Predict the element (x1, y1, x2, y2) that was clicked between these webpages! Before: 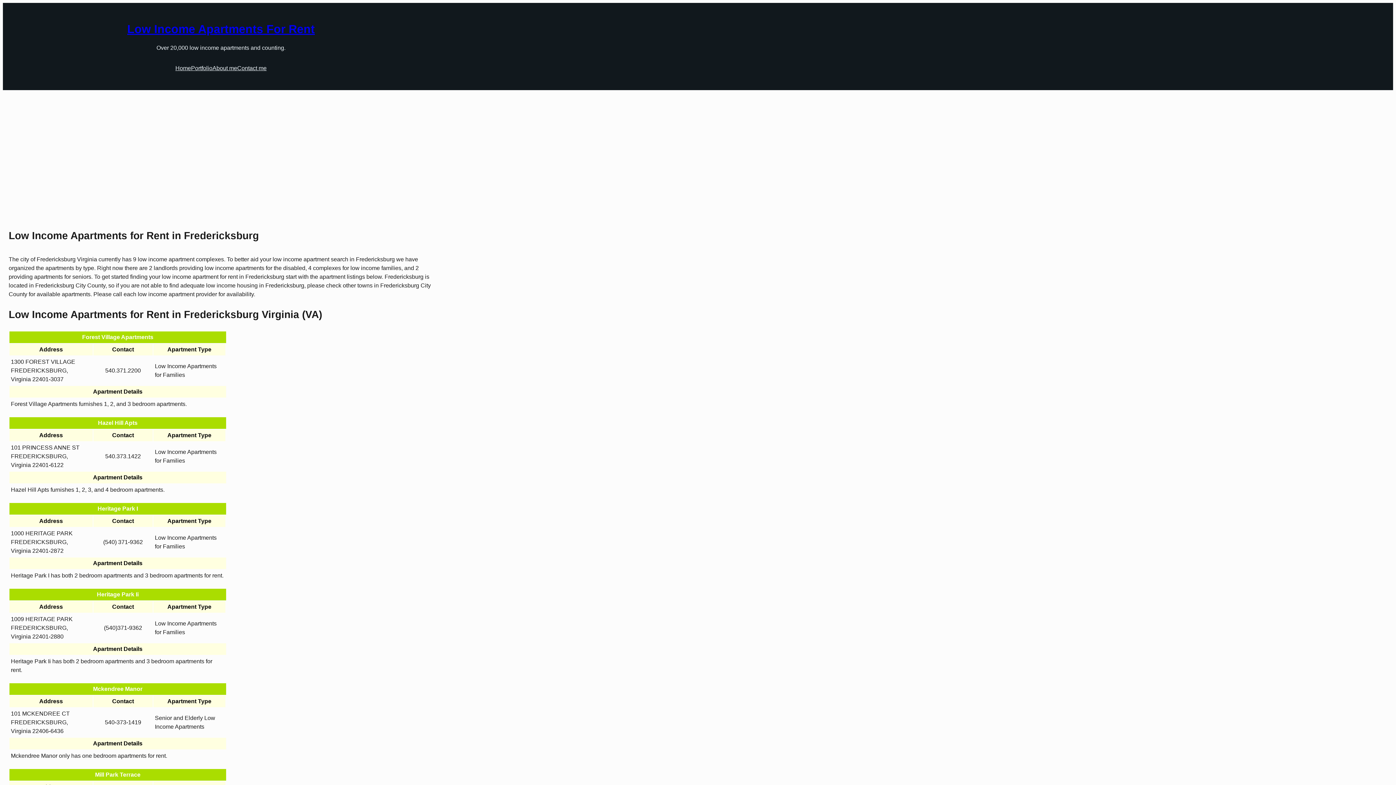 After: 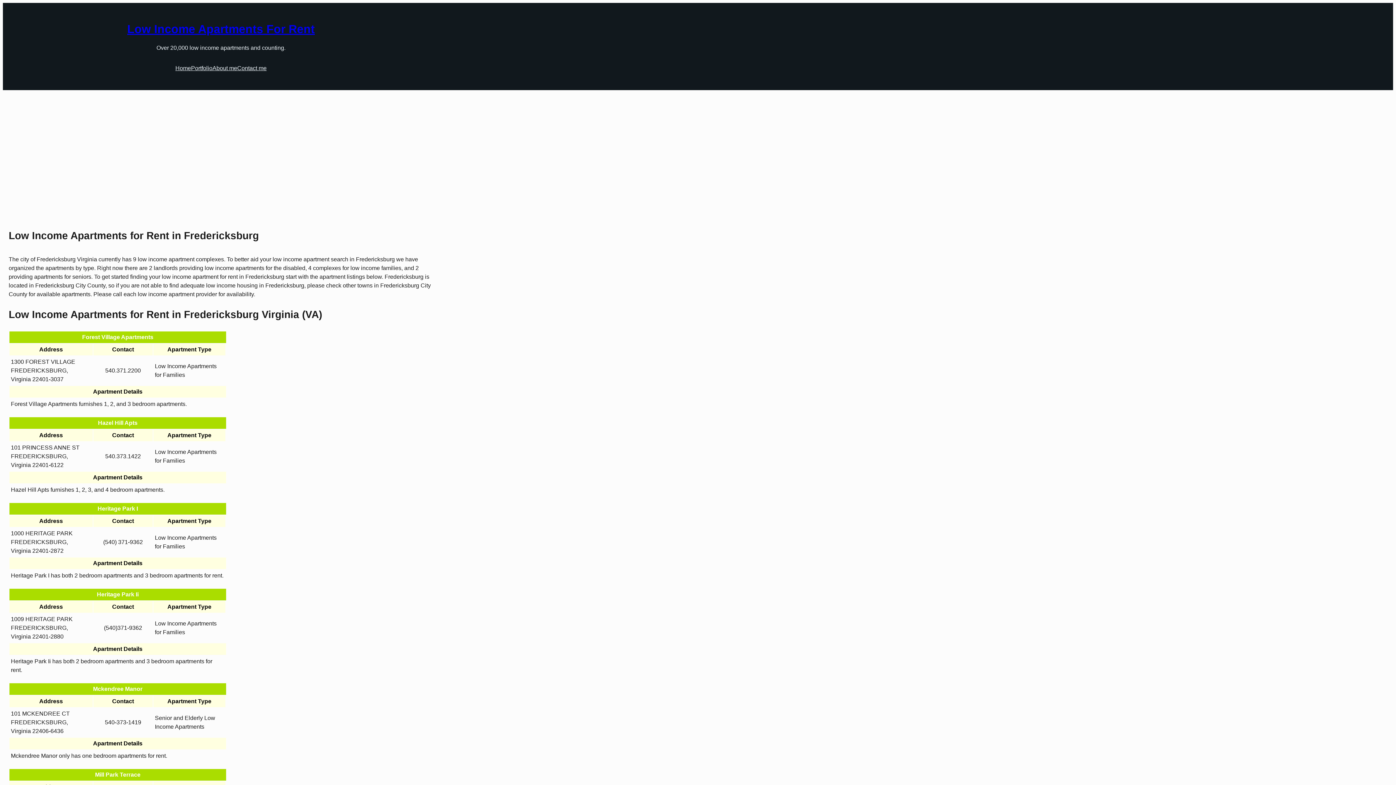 Action: label: Contact me bbox: (237, 64, 266, 72)